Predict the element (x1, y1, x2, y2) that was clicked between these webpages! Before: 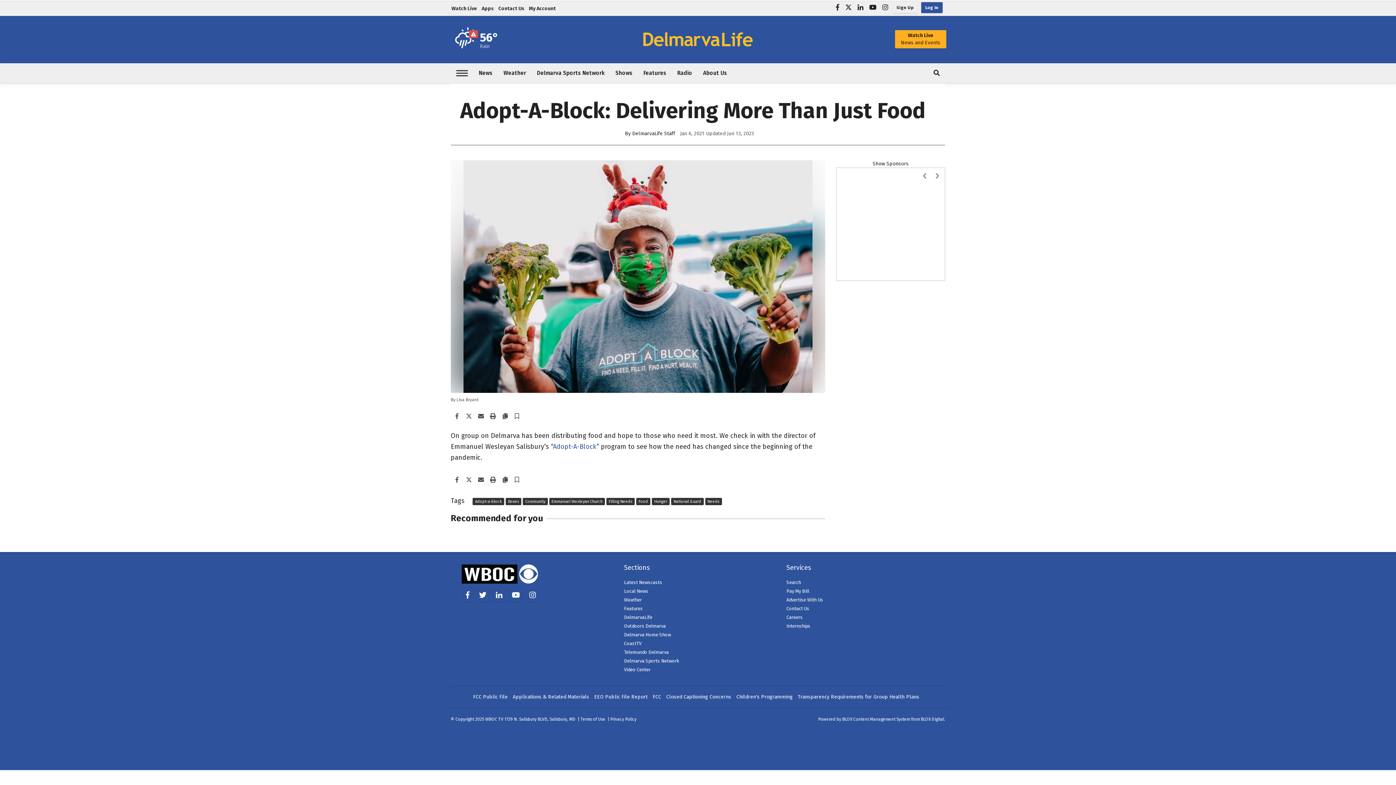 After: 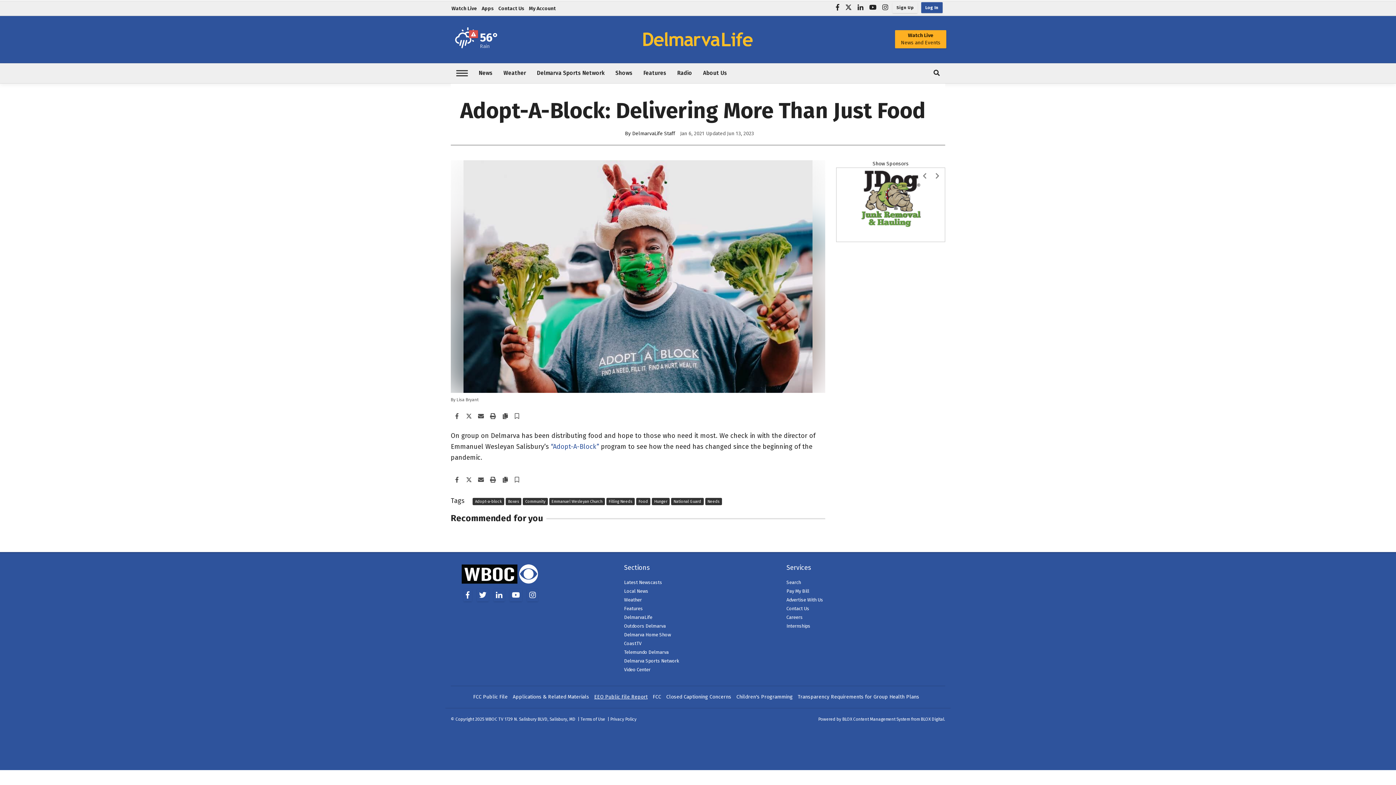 Action: label: EEO Public File Report bbox: (594, 694, 651, 700)